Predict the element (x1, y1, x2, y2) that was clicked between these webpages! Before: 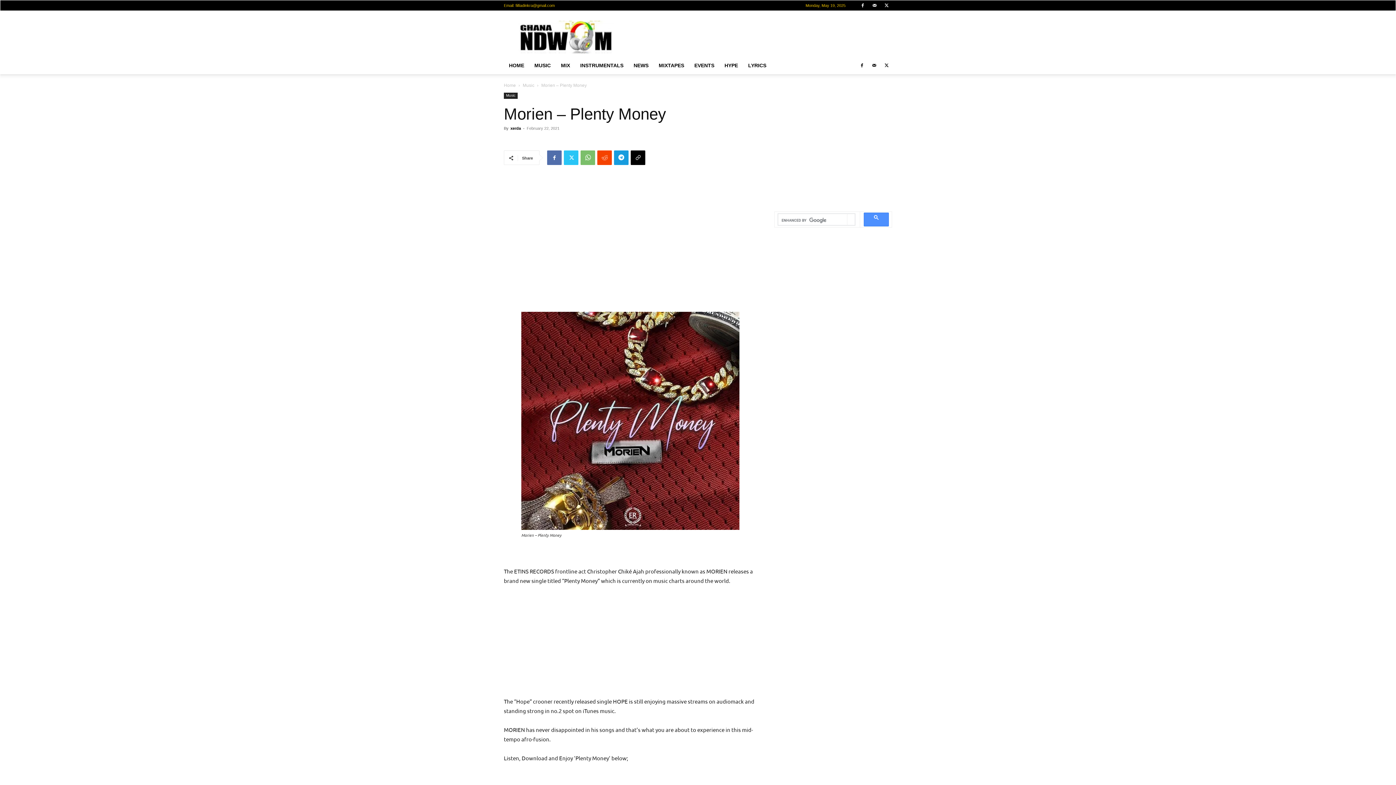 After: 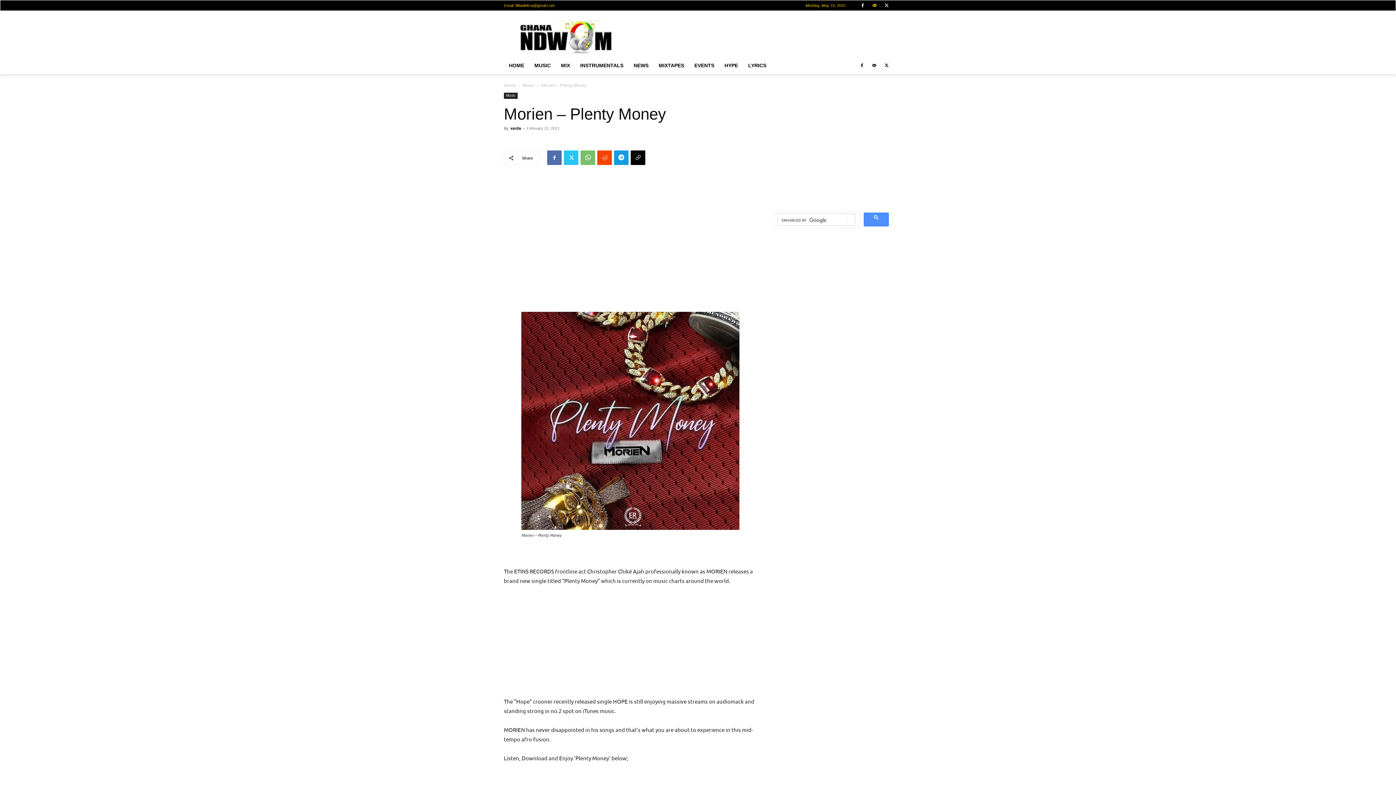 Action: bbox: (869, 0, 880, 10)